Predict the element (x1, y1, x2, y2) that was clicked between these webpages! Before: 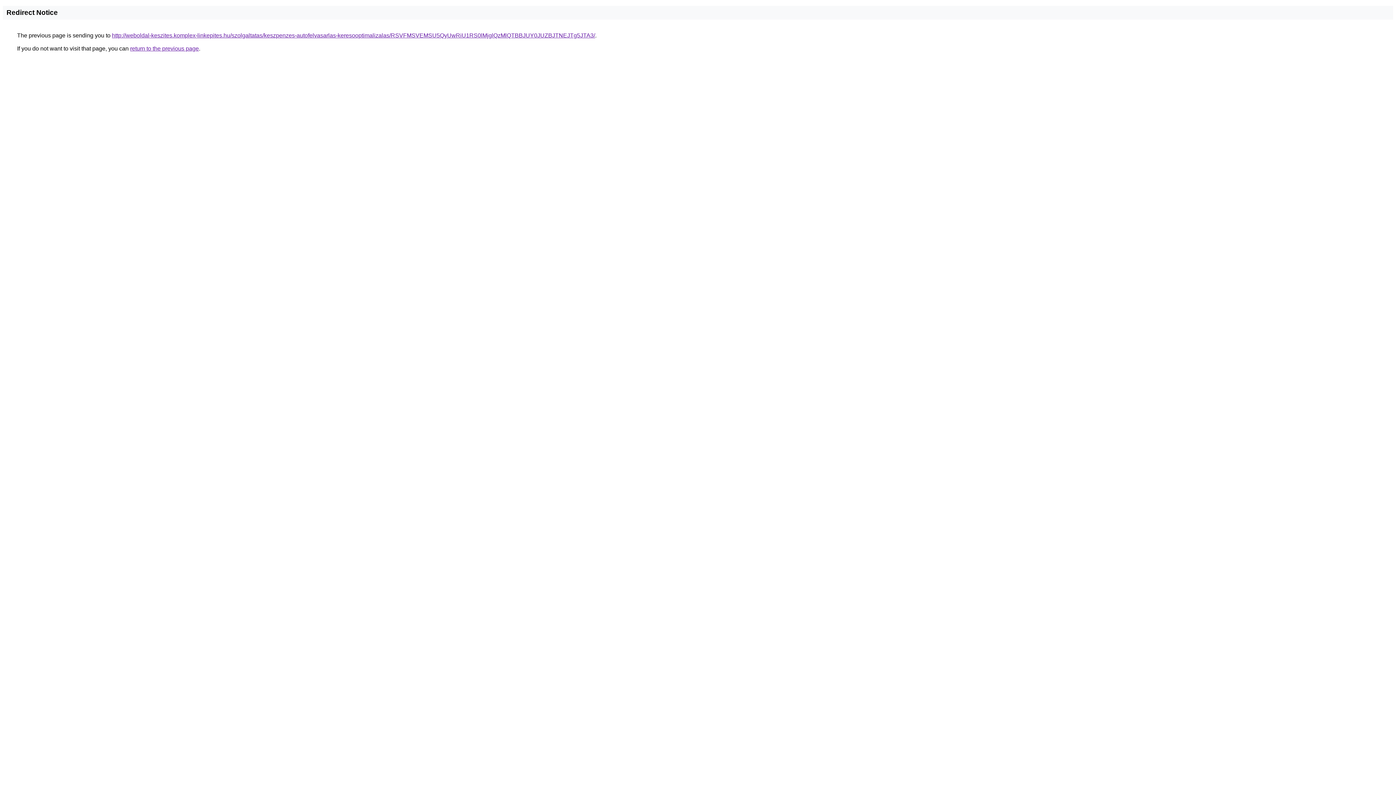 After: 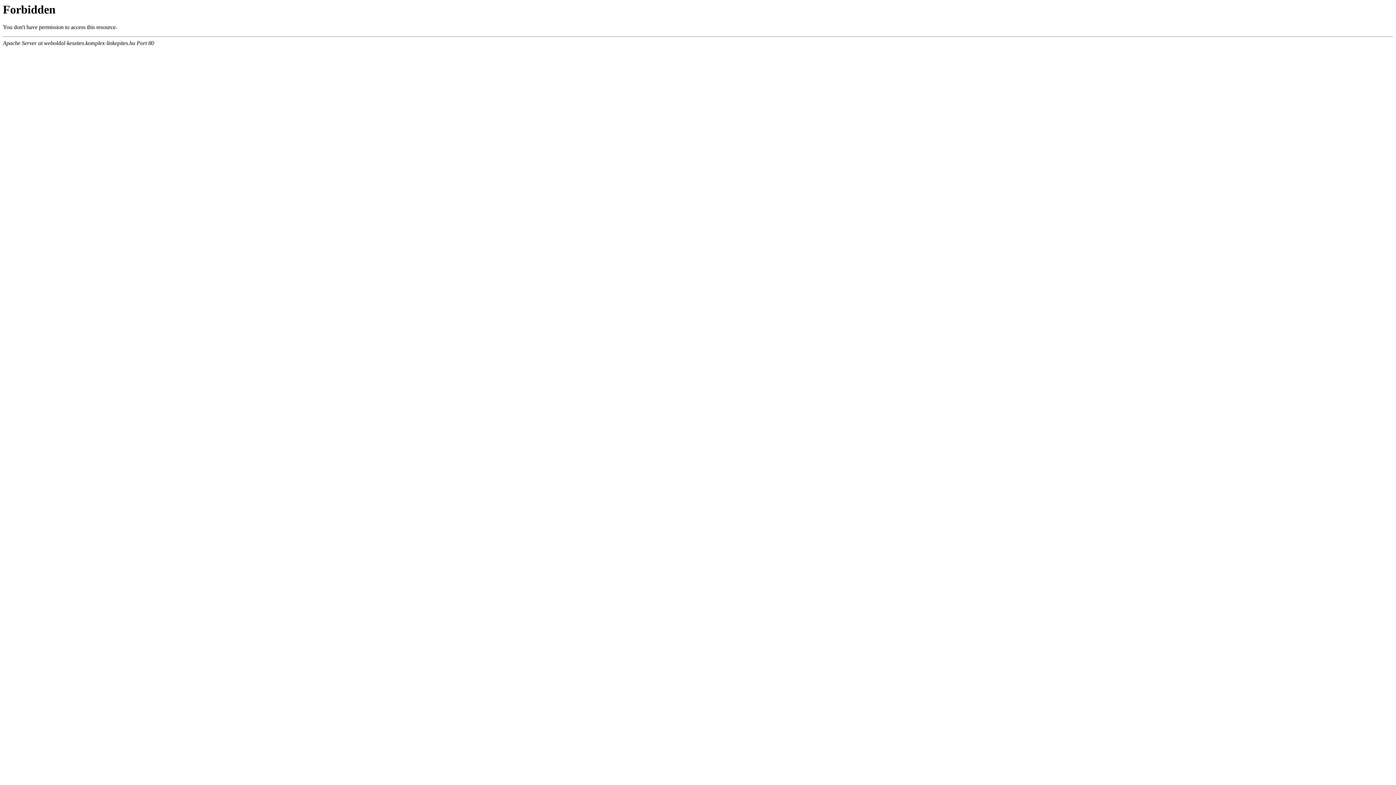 Action: bbox: (112, 32, 595, 38) label: http://weboldal-keszites.komplex-linkepites.hu/szolgaltatas/keszpenzes-autofelvasarlas-keresooptimalizalas/RSVFMSVEMSU5QyUwRiU1RS0lMjglQzMlQTBBJUY0JUZBJTNEJTg5JTA3/